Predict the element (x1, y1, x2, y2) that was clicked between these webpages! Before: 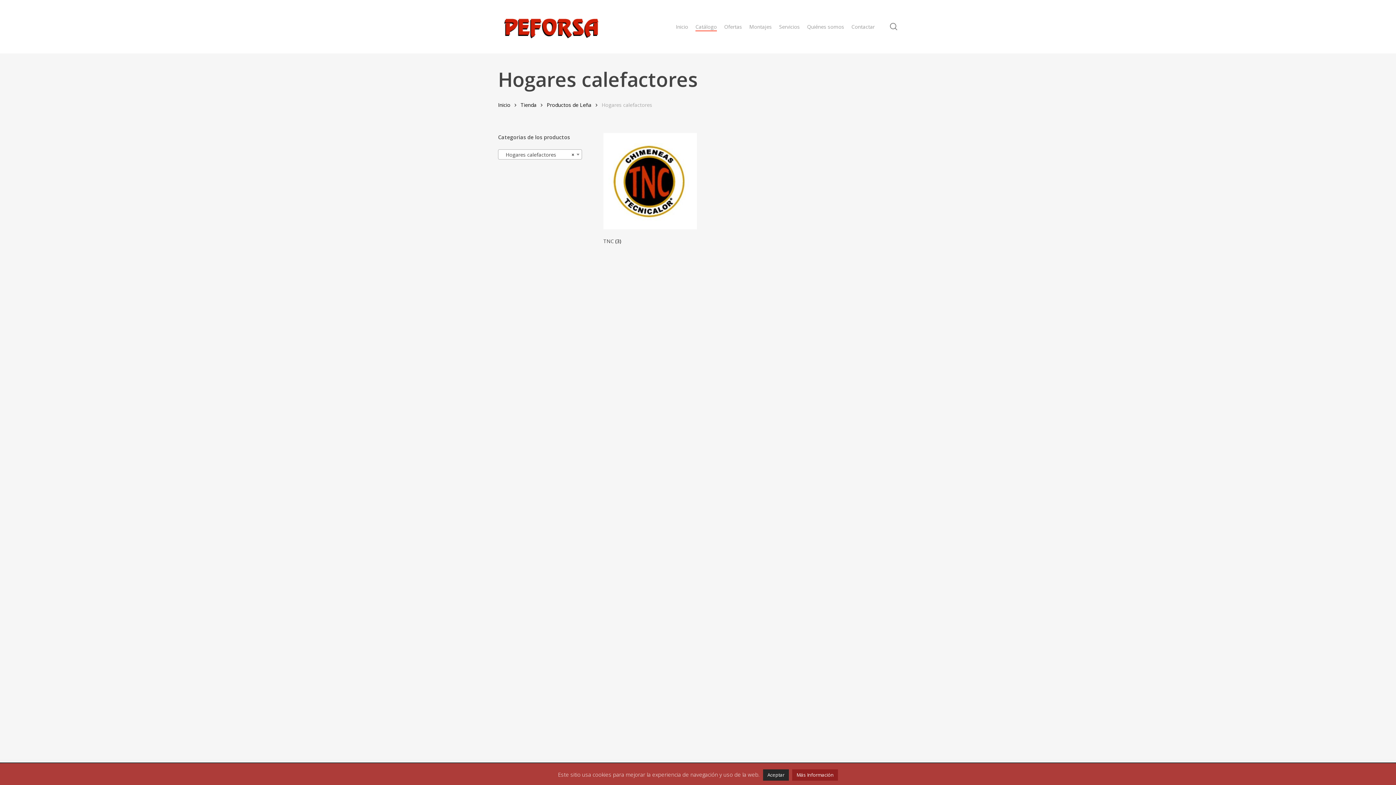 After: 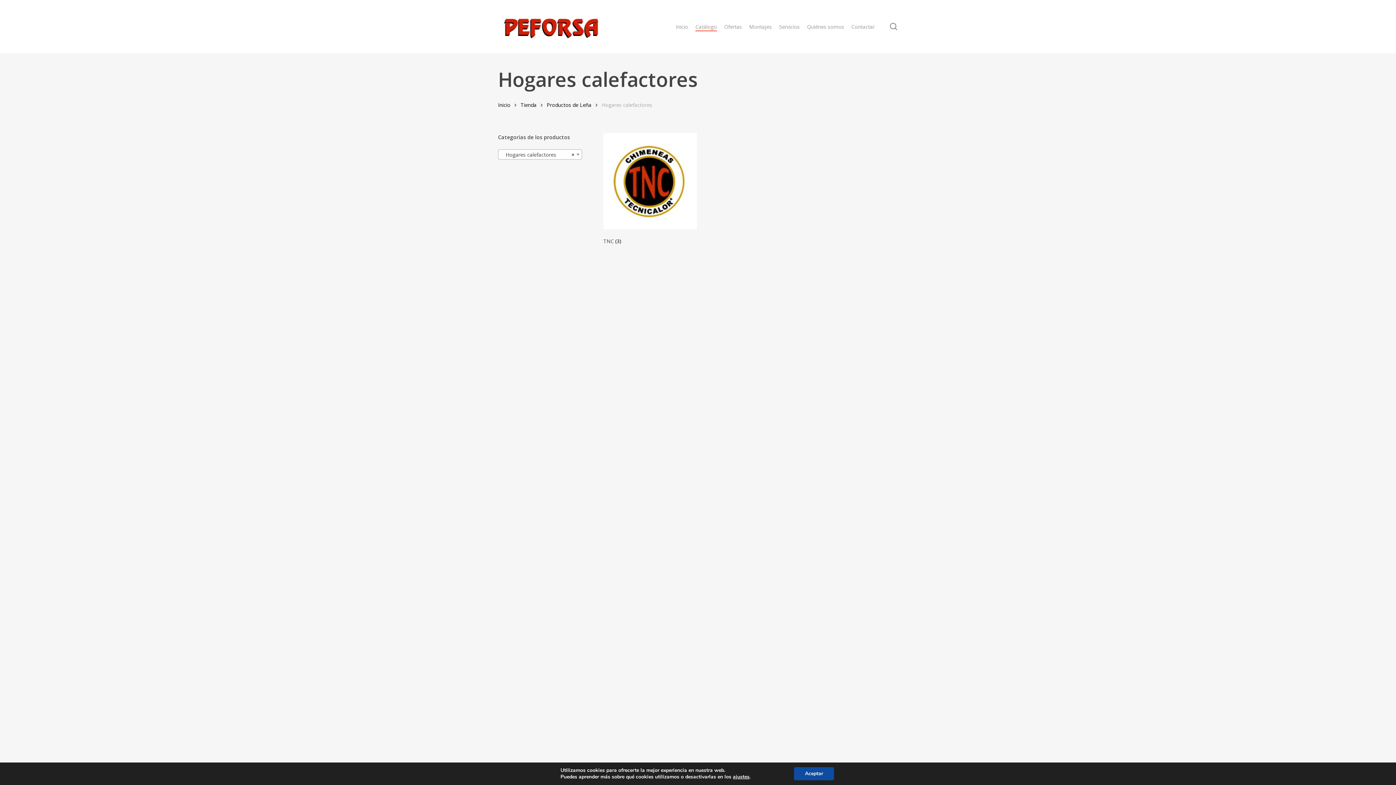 Action: bbox: (763, 769, 789, 781) label: Aceptar